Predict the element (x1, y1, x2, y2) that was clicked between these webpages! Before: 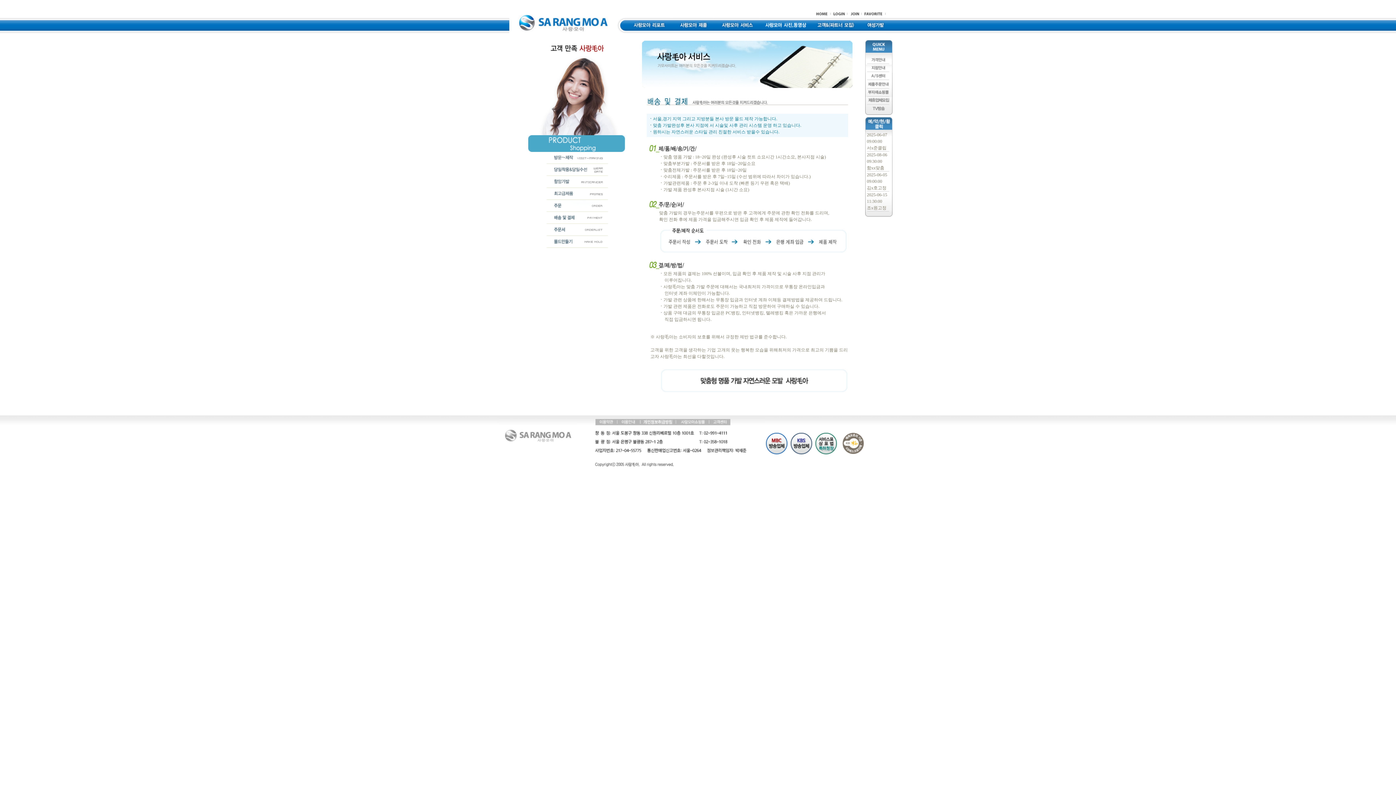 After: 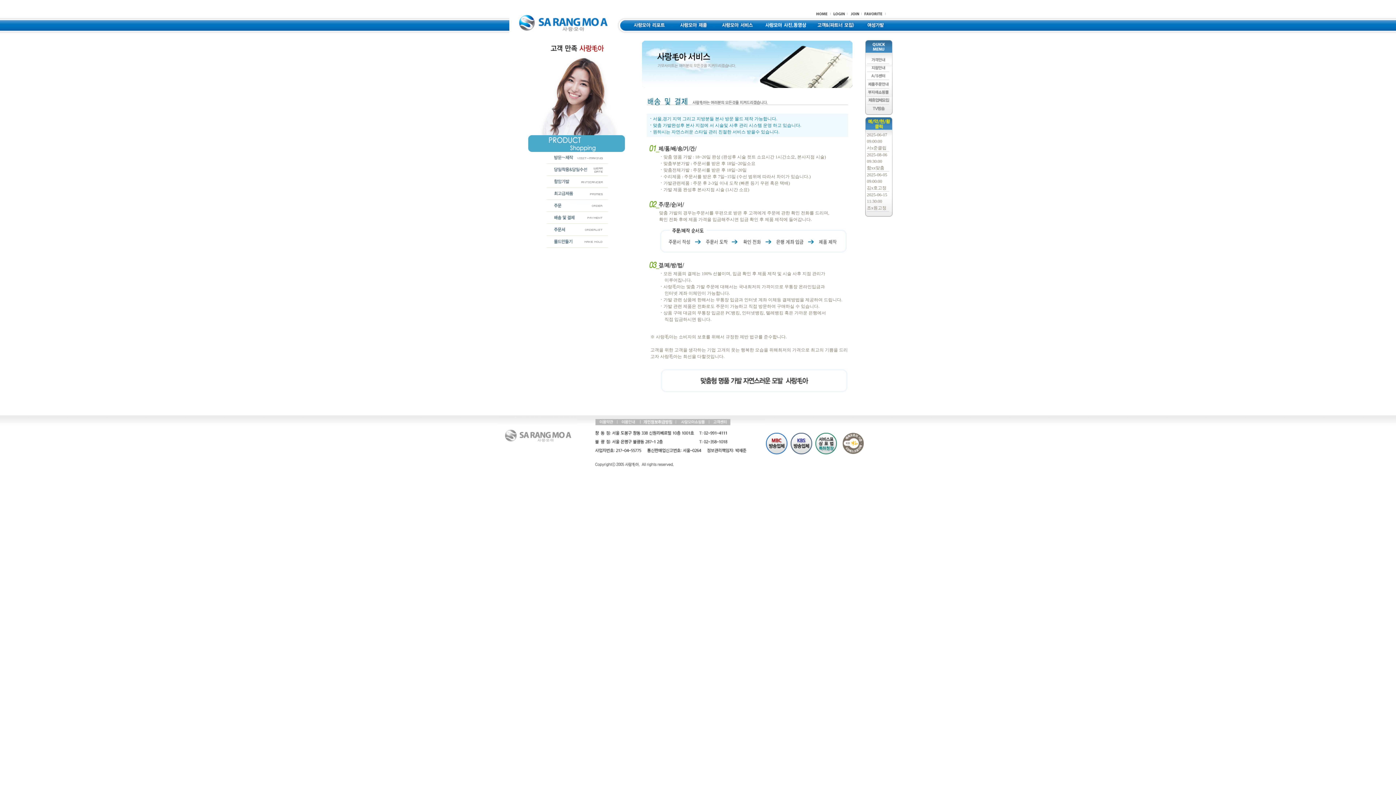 Action: bbox: (863, 11, 887, 16)